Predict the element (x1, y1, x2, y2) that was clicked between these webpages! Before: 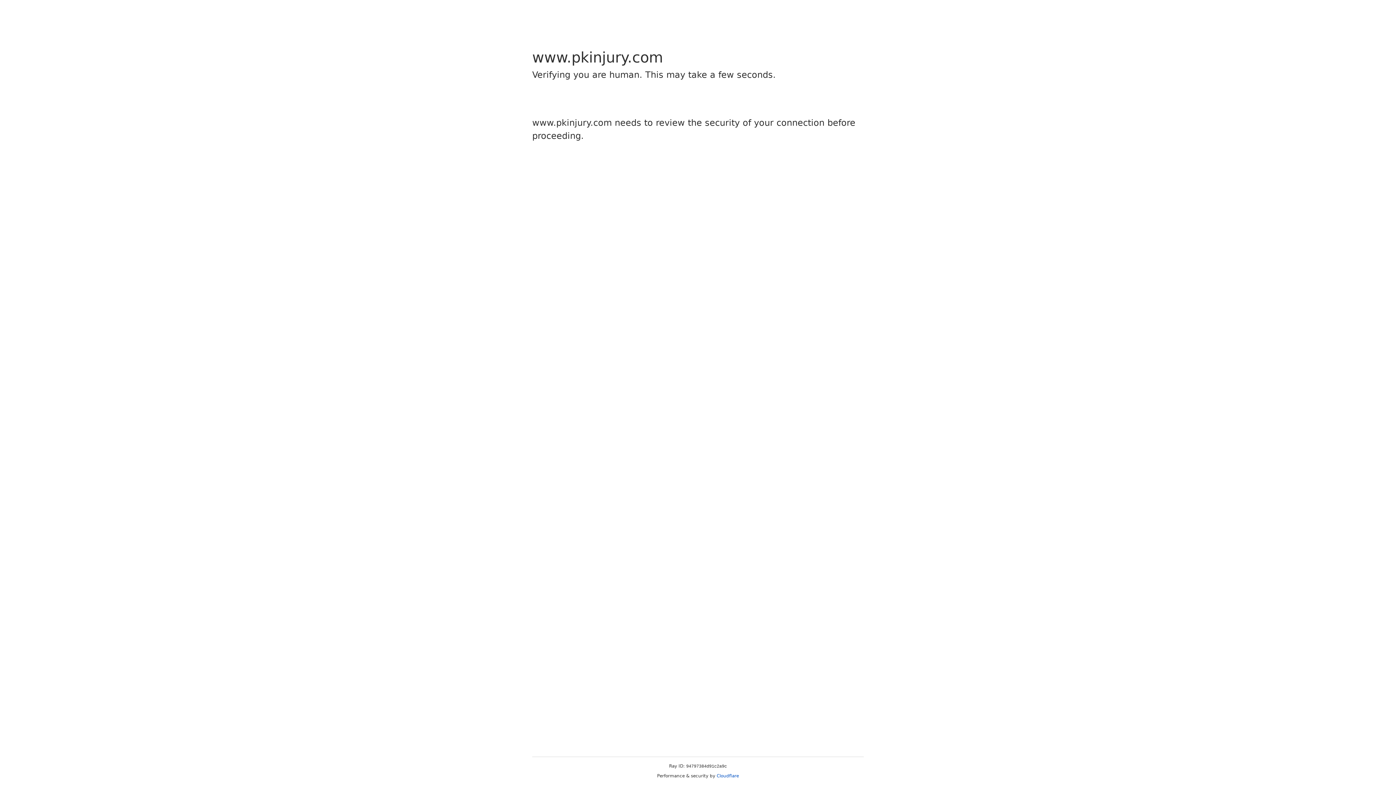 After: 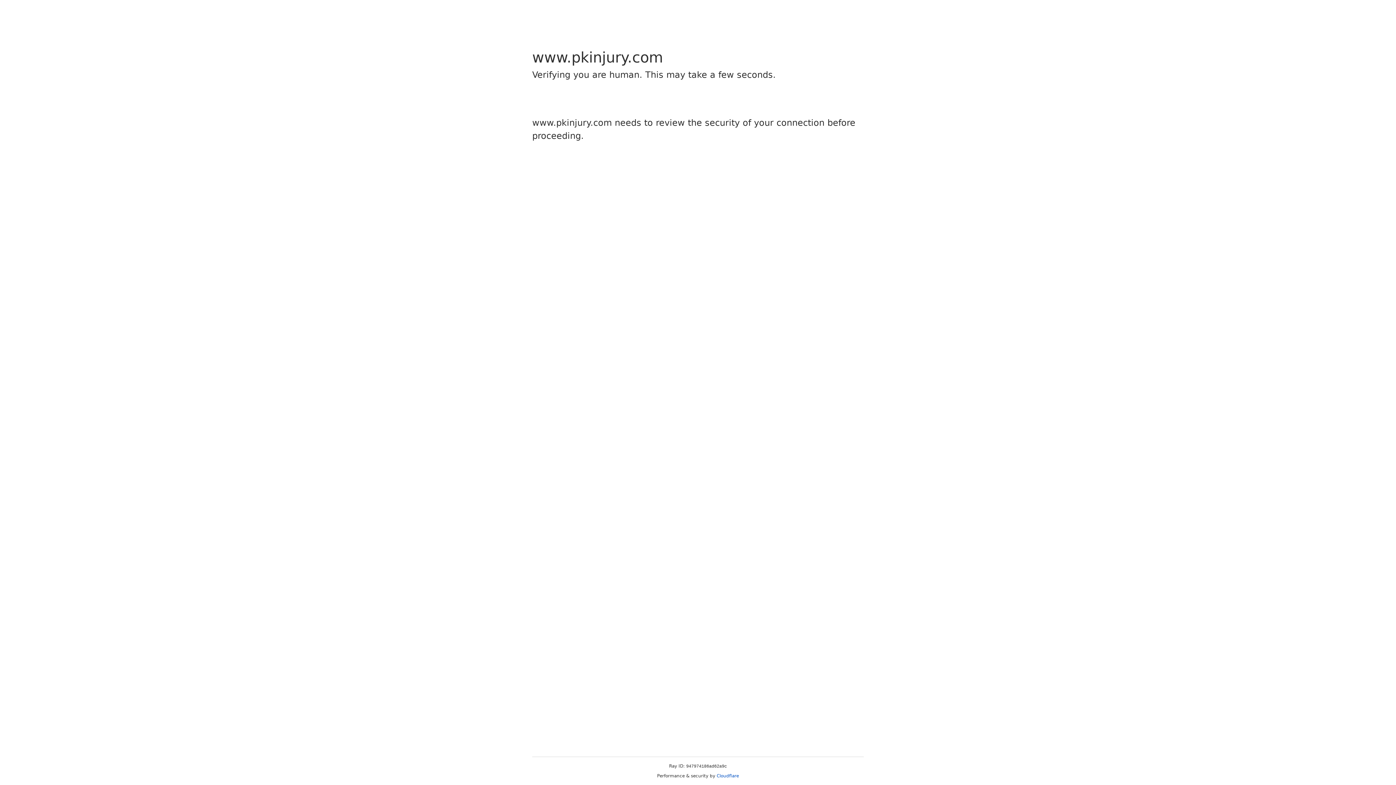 Action: bbox: (716, 773, 739, 778) label: Cloudflare